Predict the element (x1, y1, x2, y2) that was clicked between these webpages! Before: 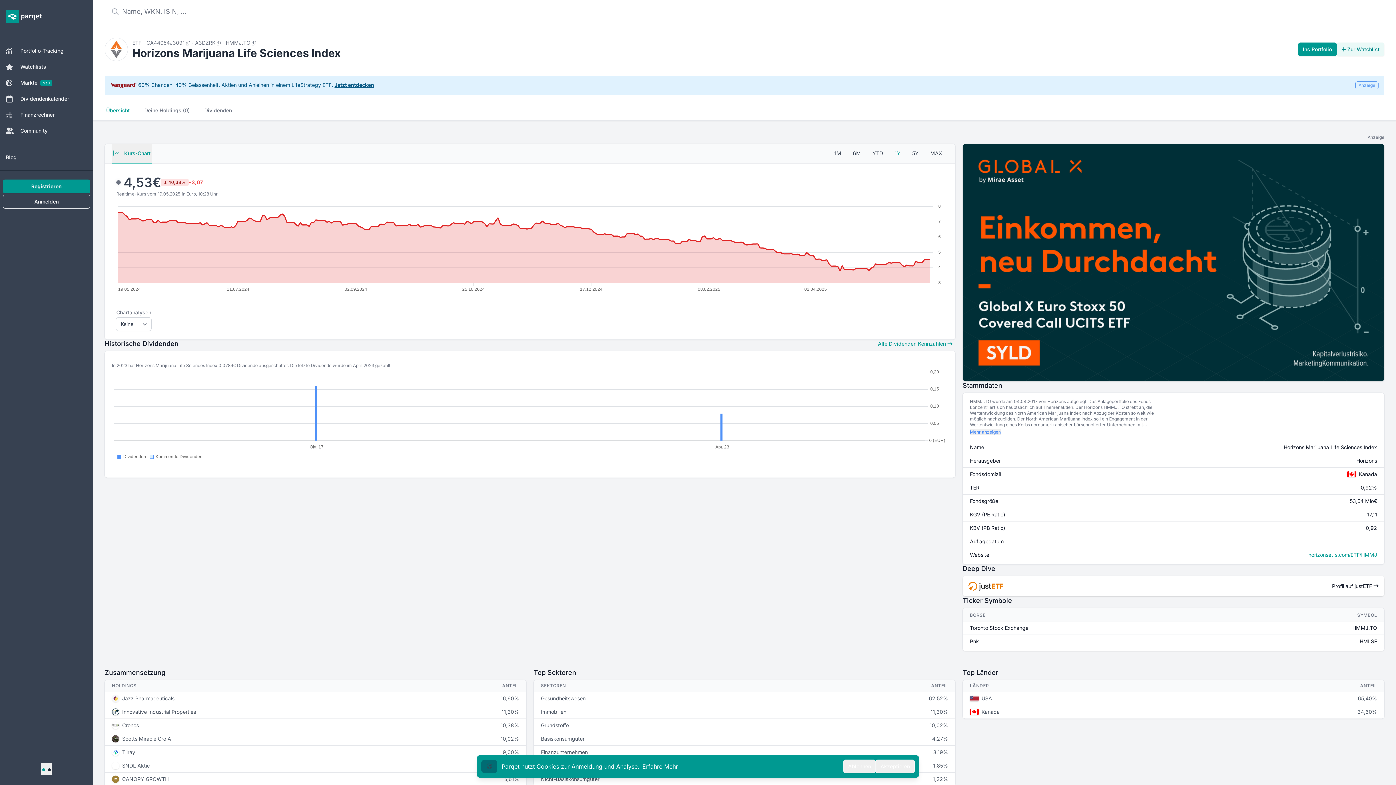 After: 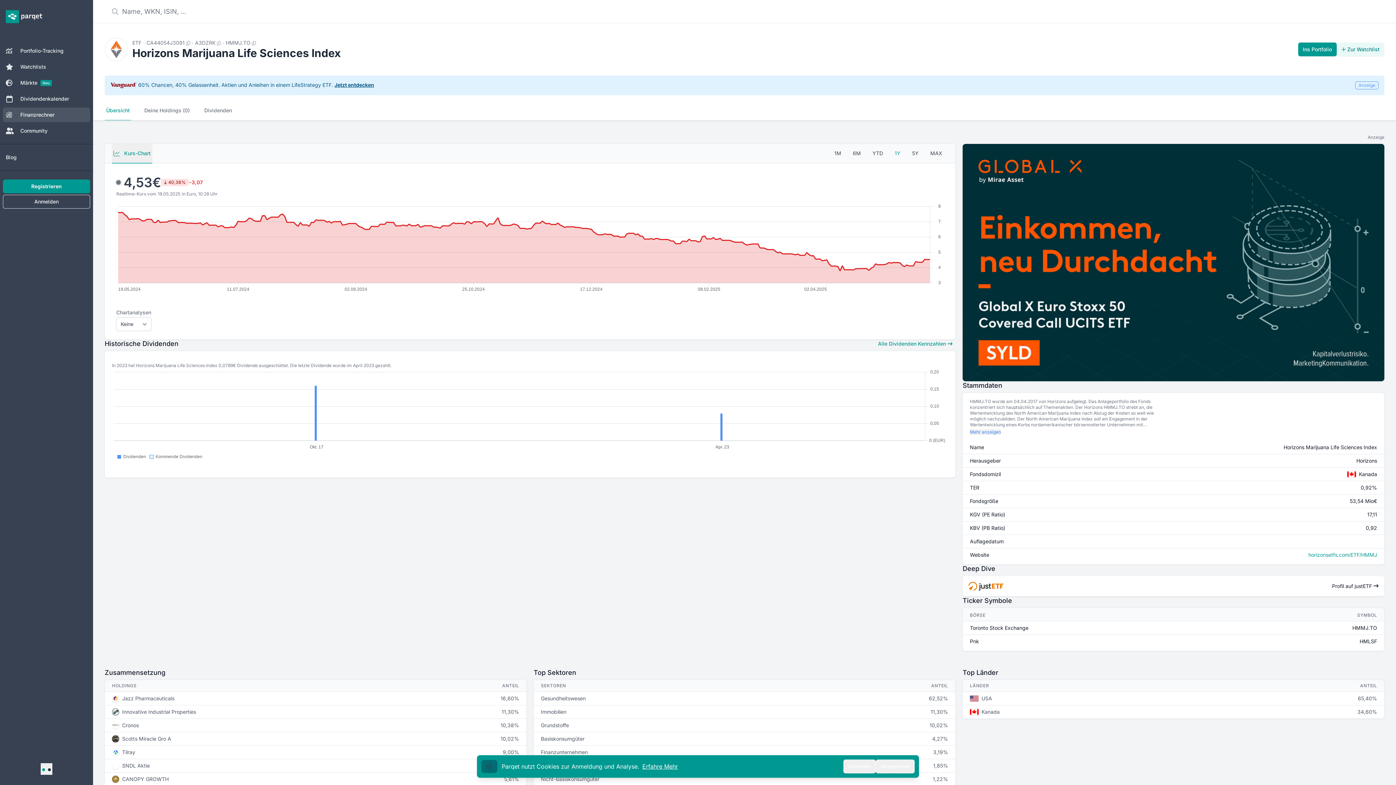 Action: bbox: (2, 107, 90, 122) label: Finanzrechner